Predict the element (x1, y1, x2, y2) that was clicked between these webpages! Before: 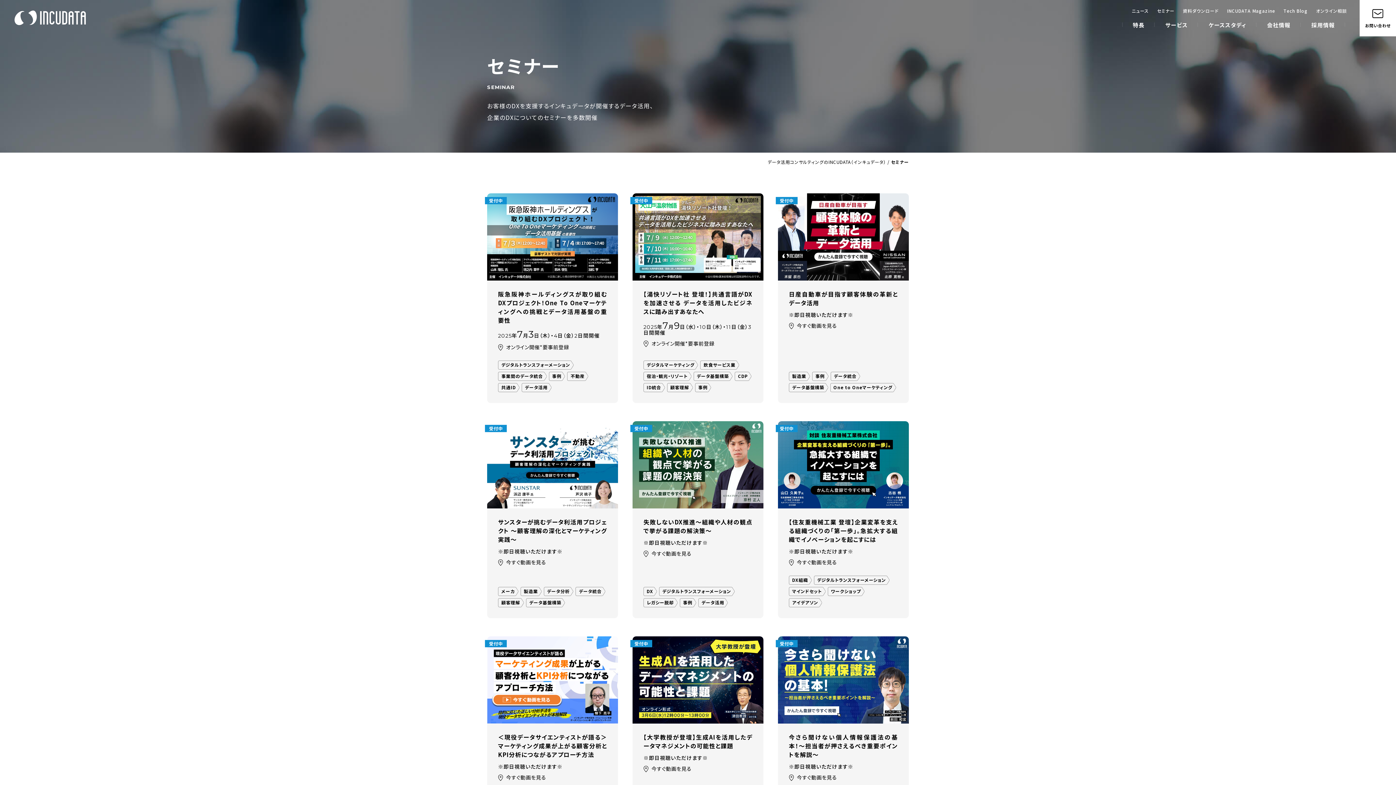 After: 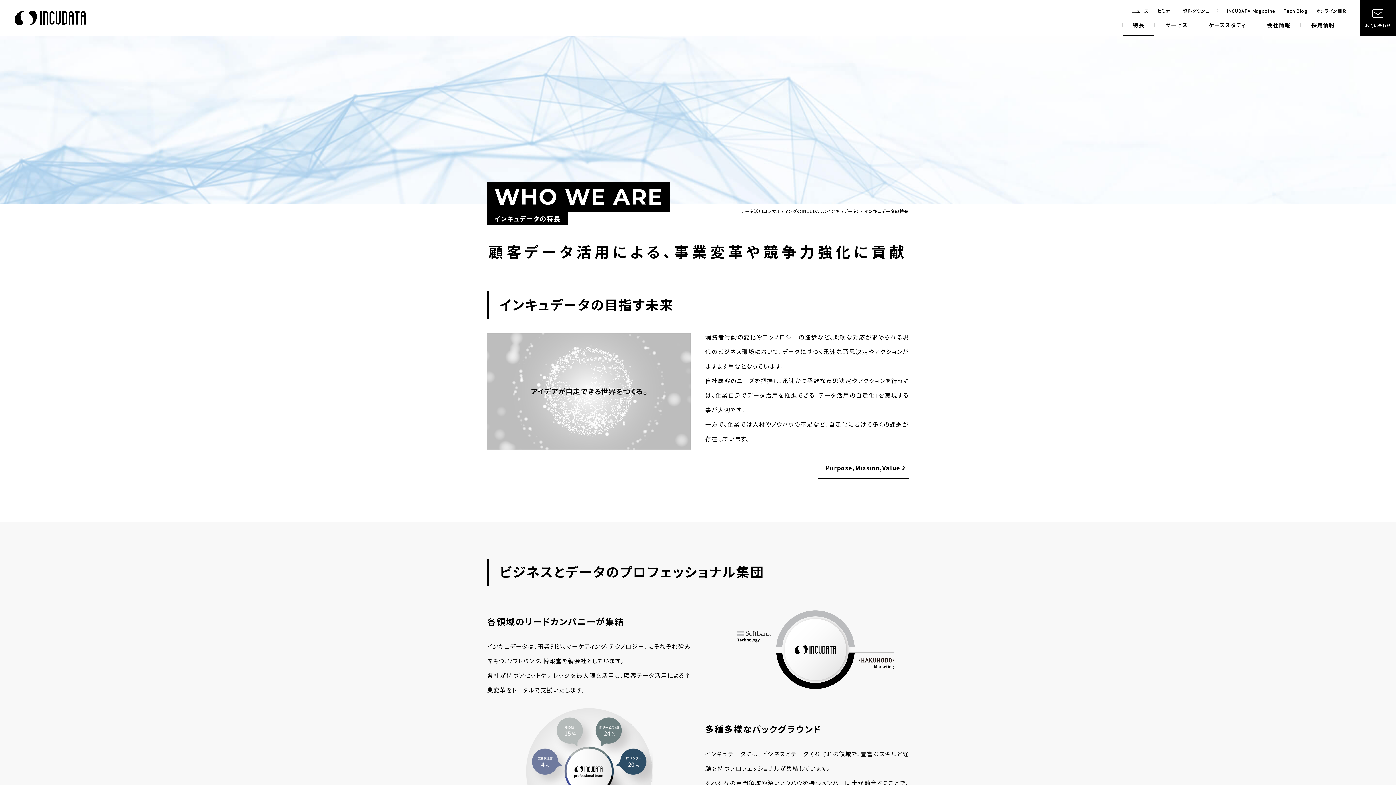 Action: label: 特長 bbox: (1122, 21, 1155, 36)